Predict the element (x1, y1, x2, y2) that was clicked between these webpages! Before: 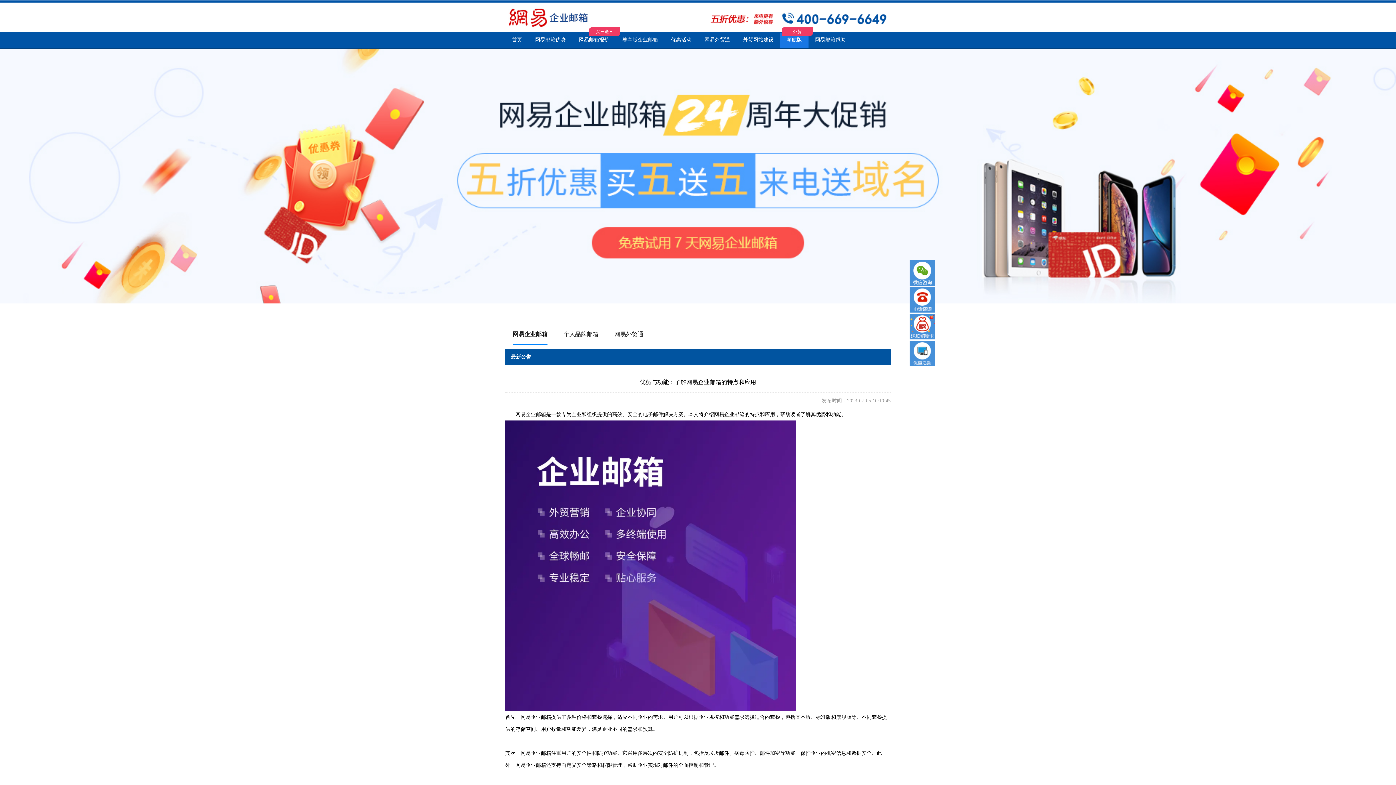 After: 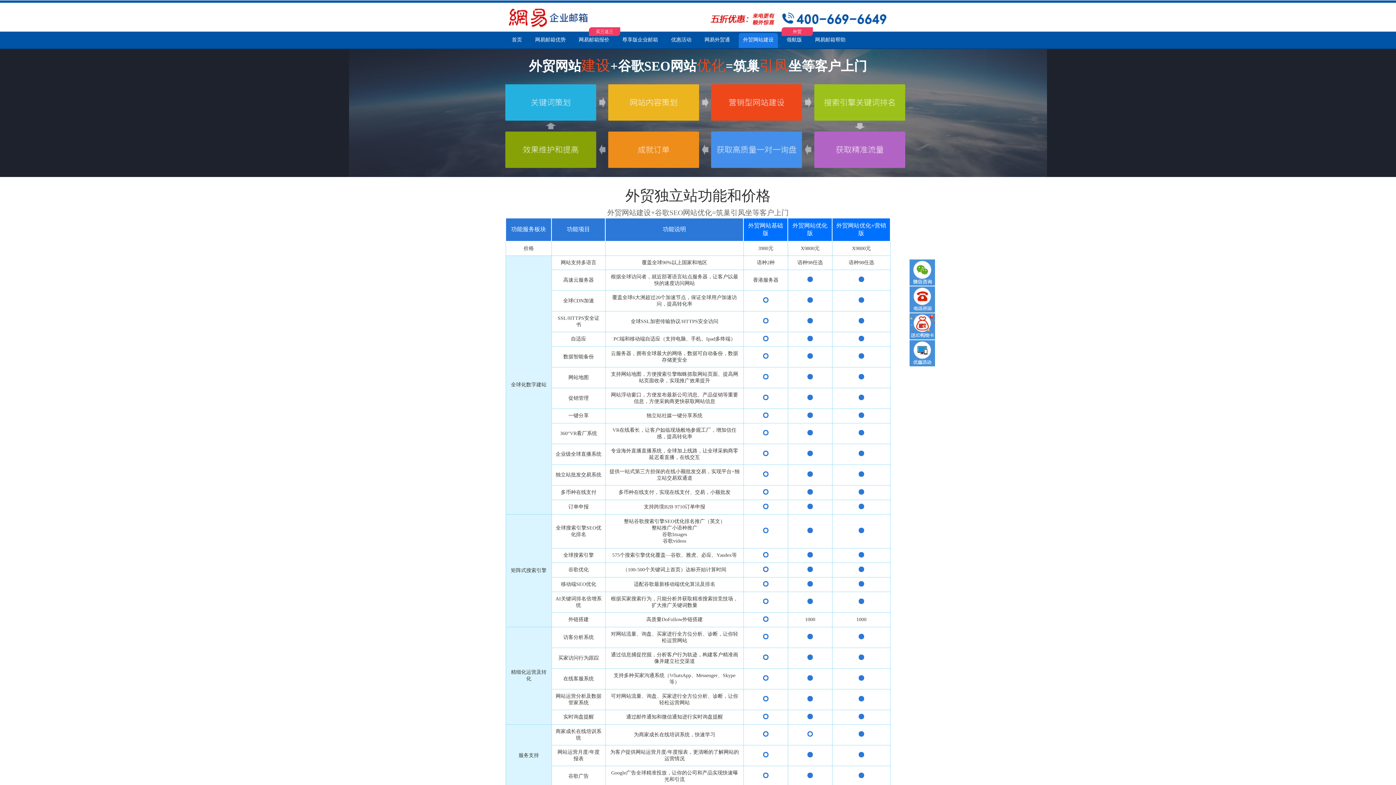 Action: label: 外贸网站建设 bbox: (743, 33, 773, 48)